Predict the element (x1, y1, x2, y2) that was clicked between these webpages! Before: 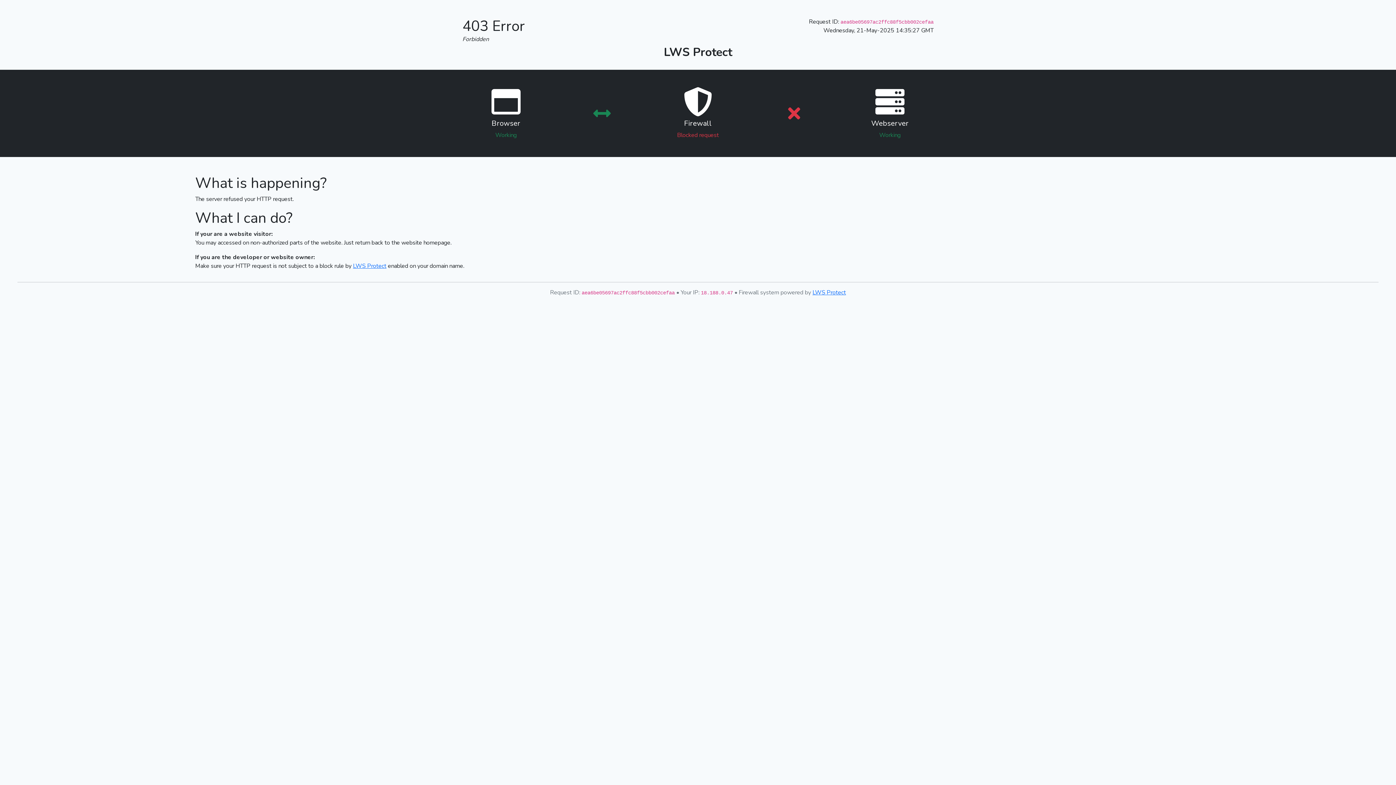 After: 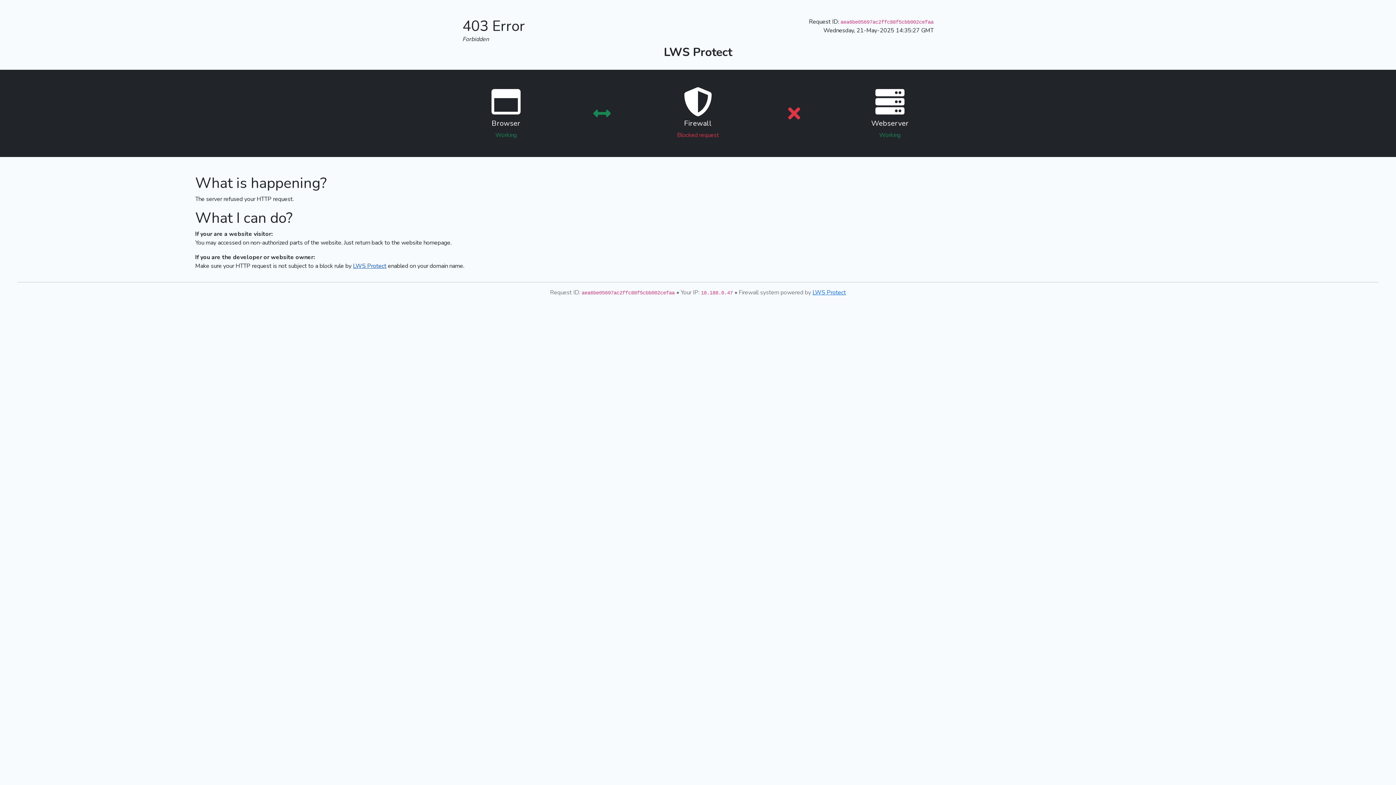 Action: bbox: (353, 262, 386, 270) label: LWS Protect